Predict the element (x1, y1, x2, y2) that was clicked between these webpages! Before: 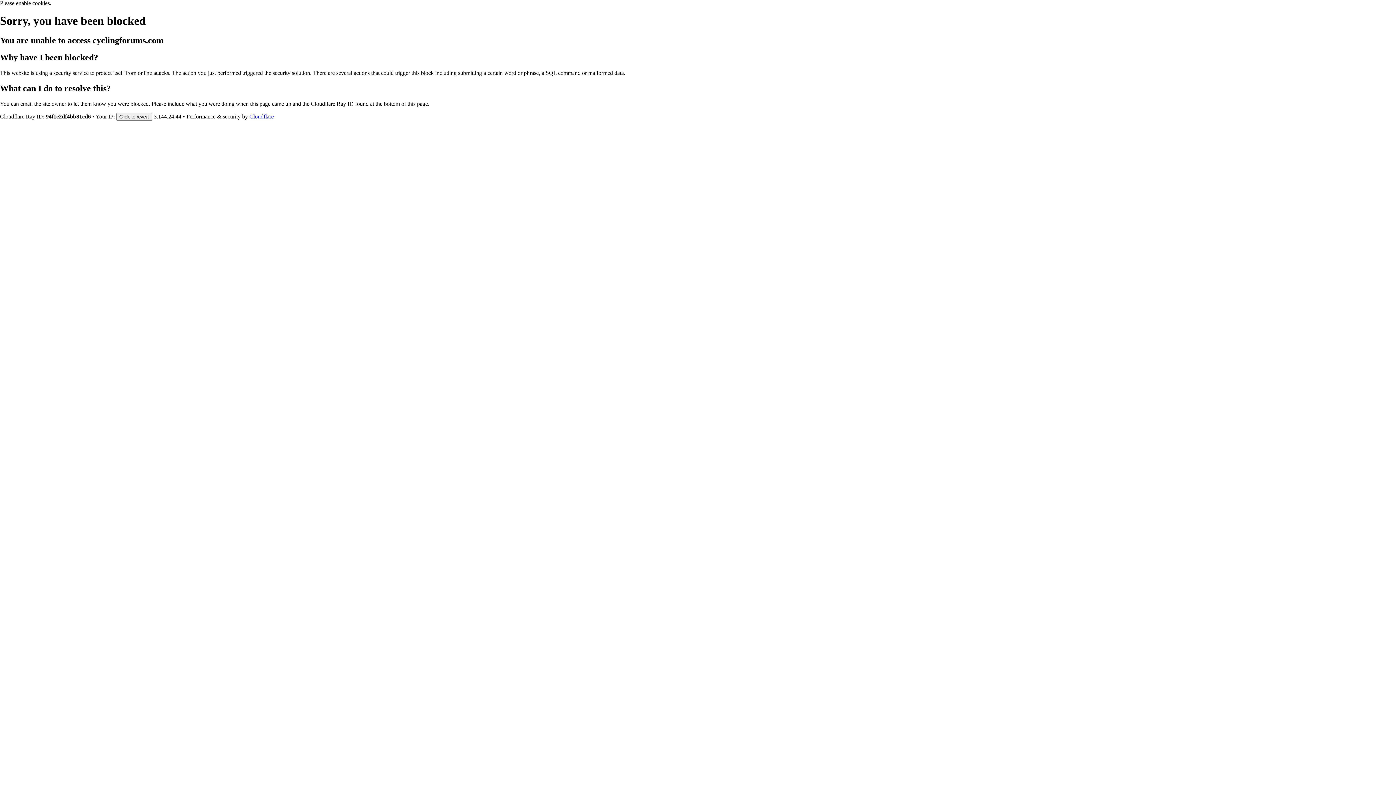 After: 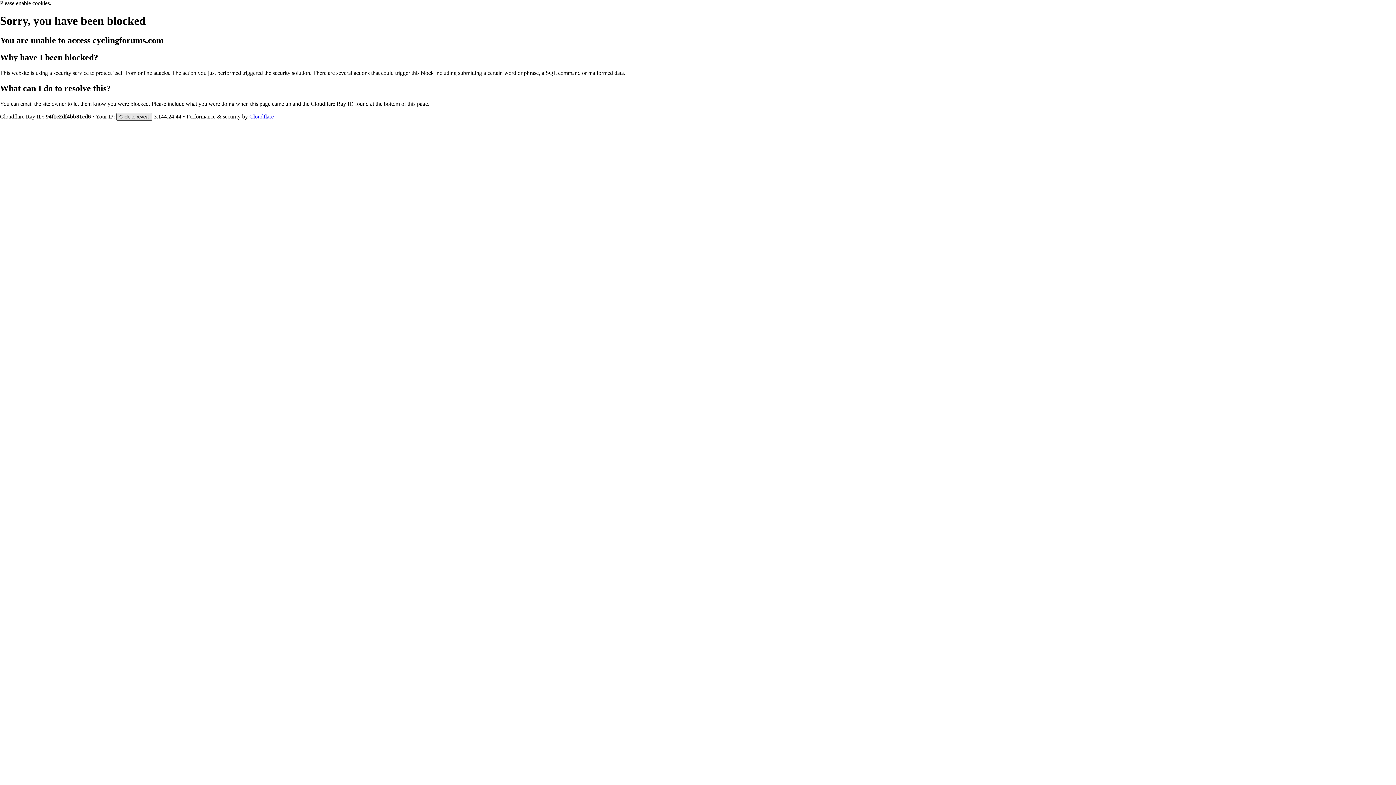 Action: bbox: (116, 112, 152, 120) label: Click to reveal